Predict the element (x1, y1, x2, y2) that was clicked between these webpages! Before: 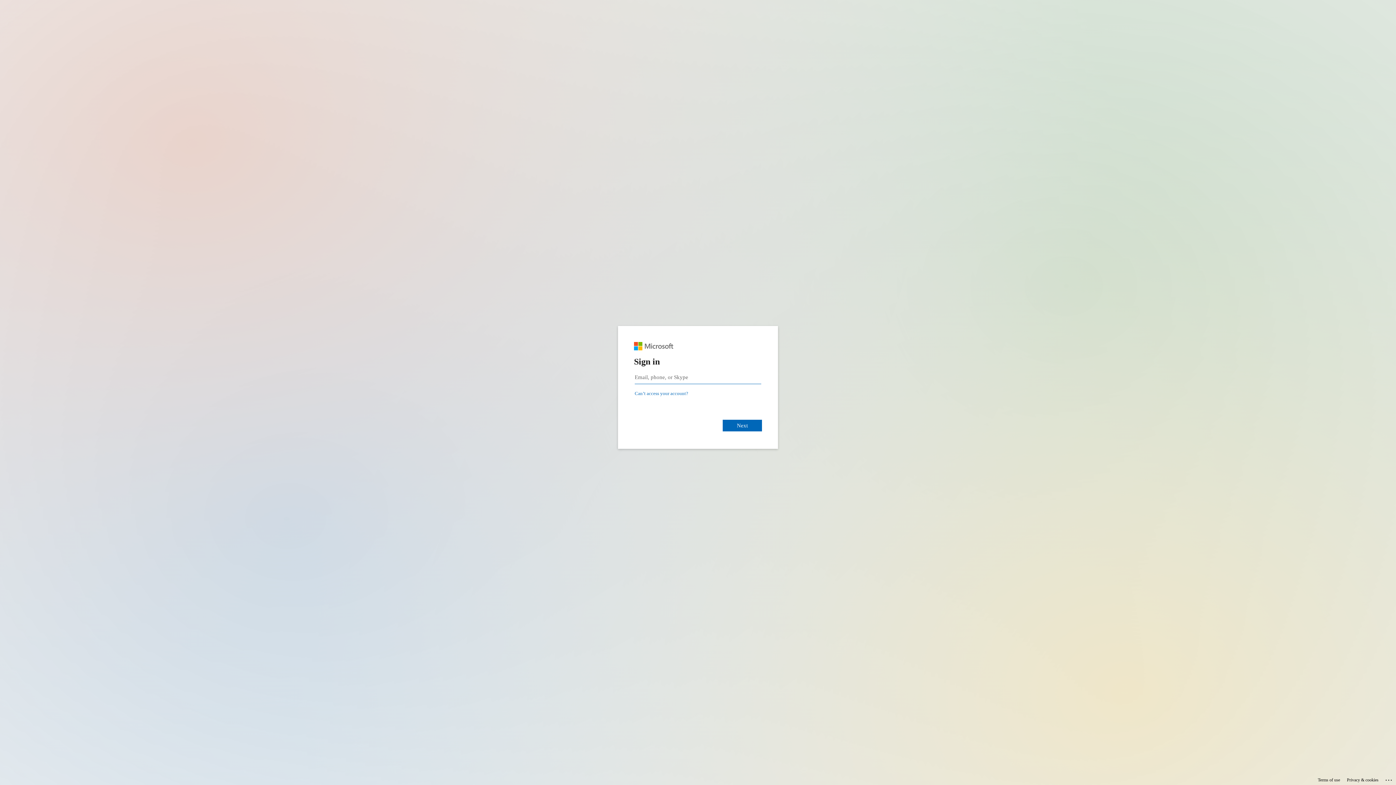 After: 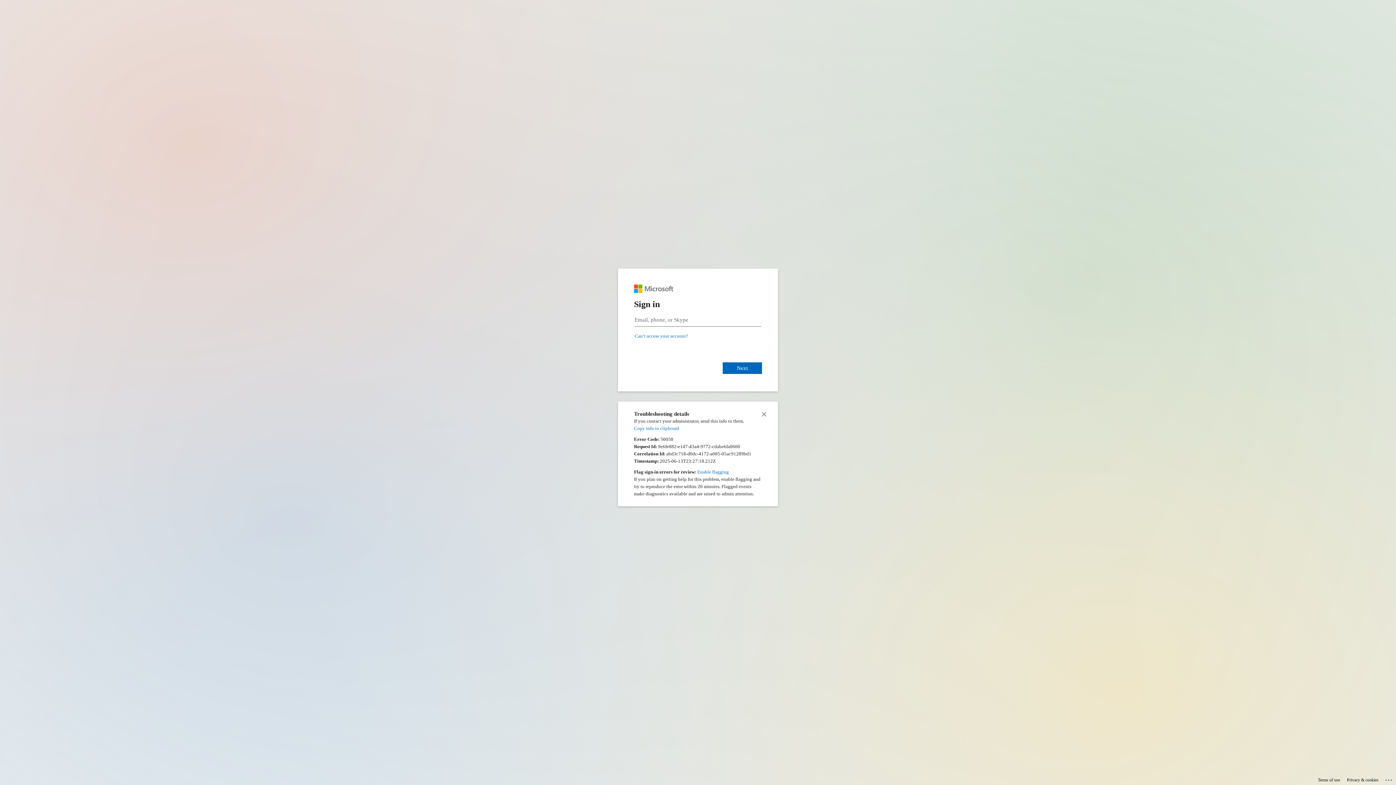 Action: bbox: (1385, 775, 1393, 783) label: Click here for troubleshooting information